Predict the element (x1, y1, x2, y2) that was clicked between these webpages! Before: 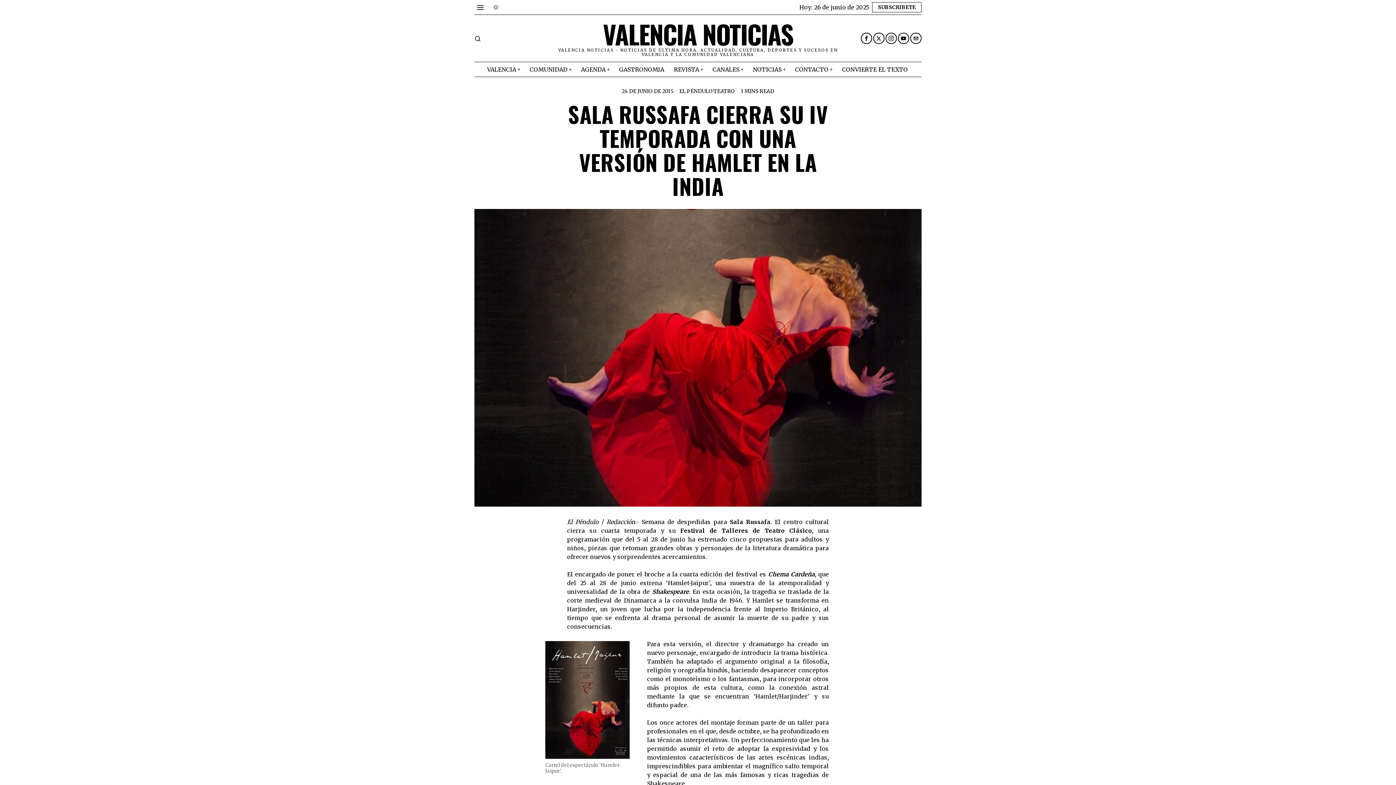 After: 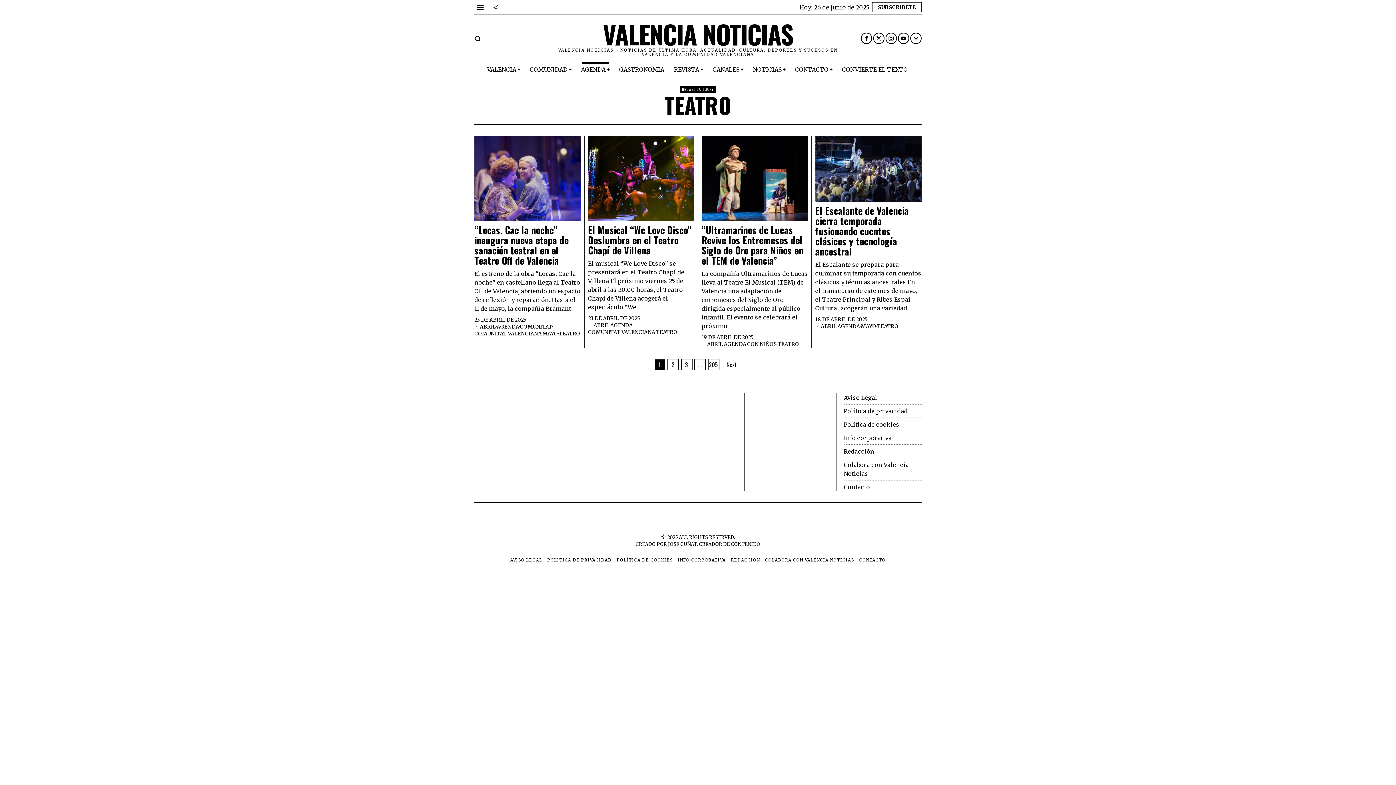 Action: label: TEATRO bbox: (713, 88, 735, 94)